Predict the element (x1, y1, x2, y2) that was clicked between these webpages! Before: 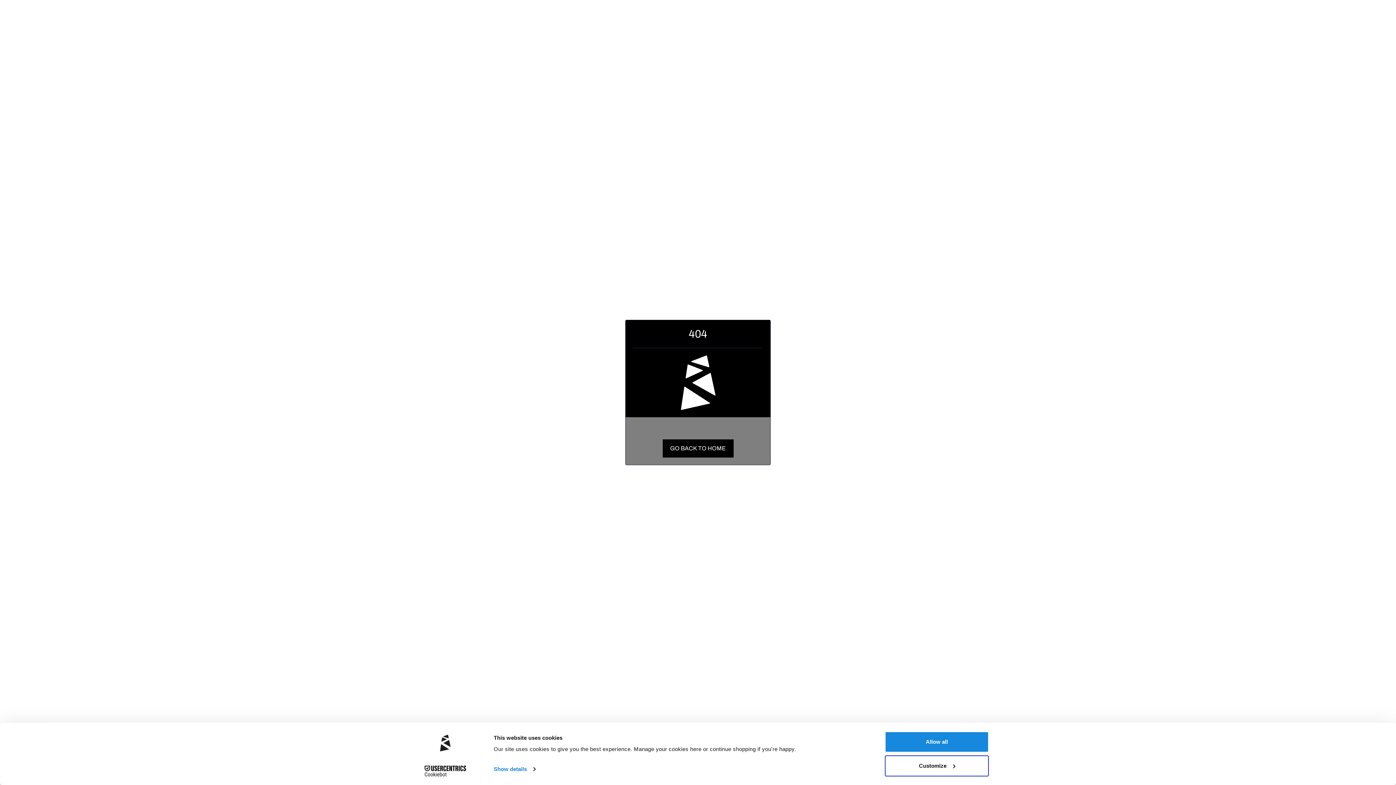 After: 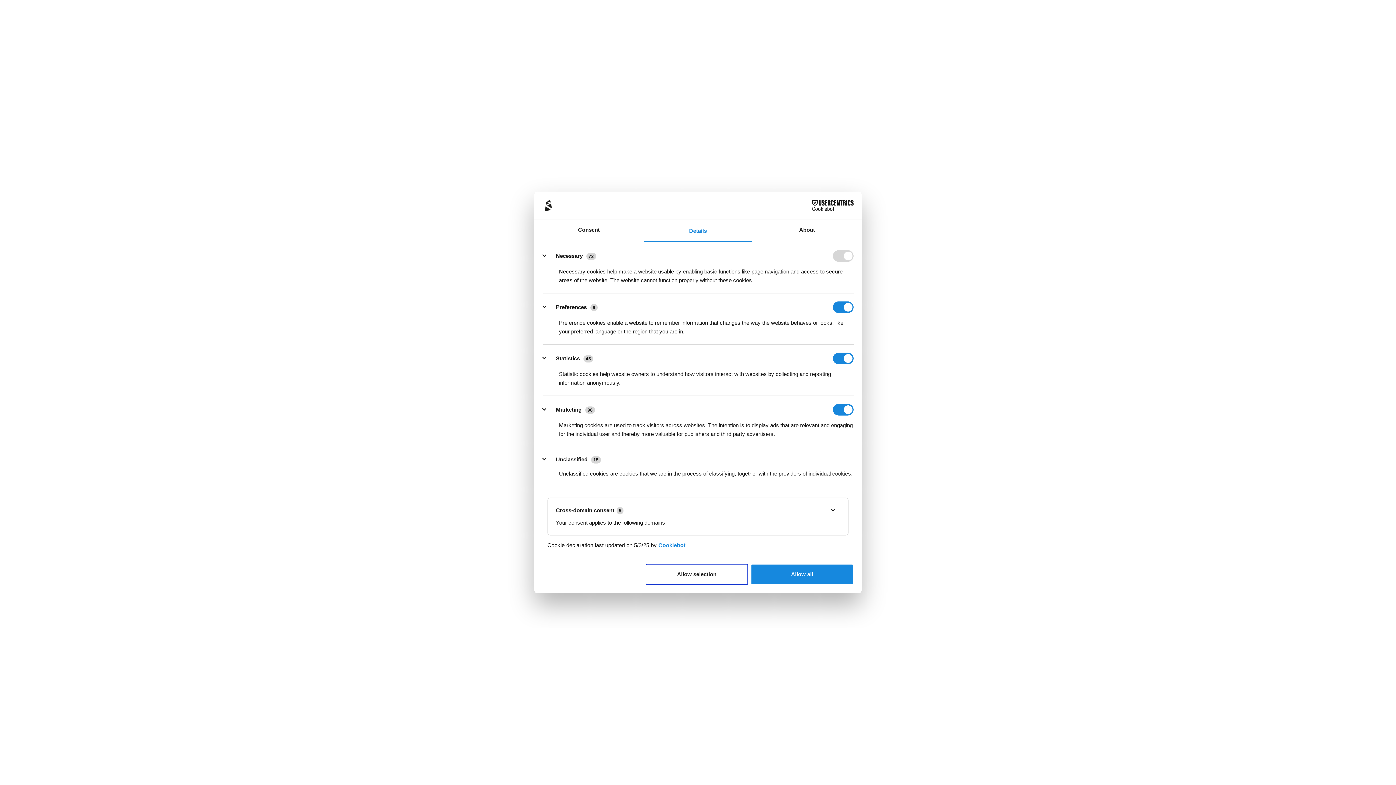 Action: bbox: (493, 764, 535, 775) label: Show details